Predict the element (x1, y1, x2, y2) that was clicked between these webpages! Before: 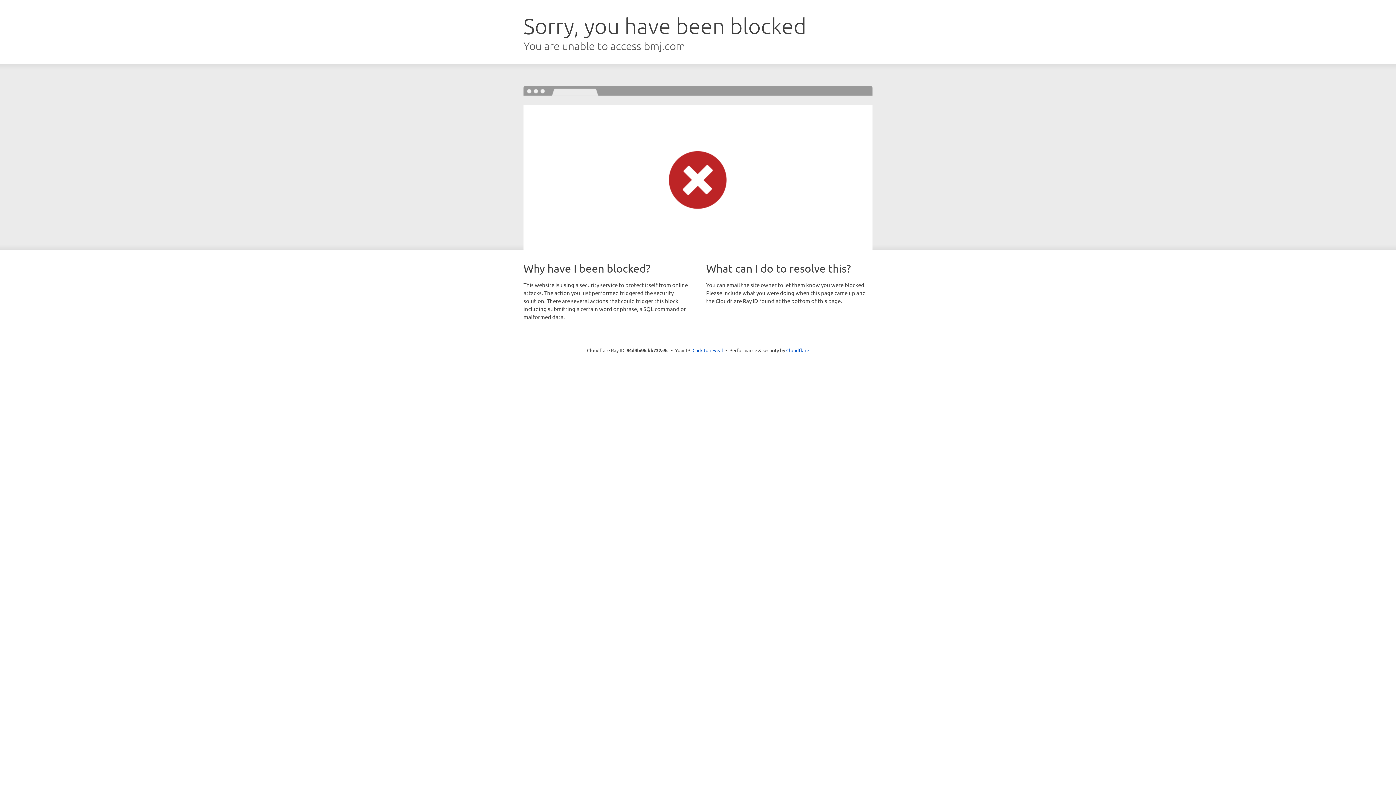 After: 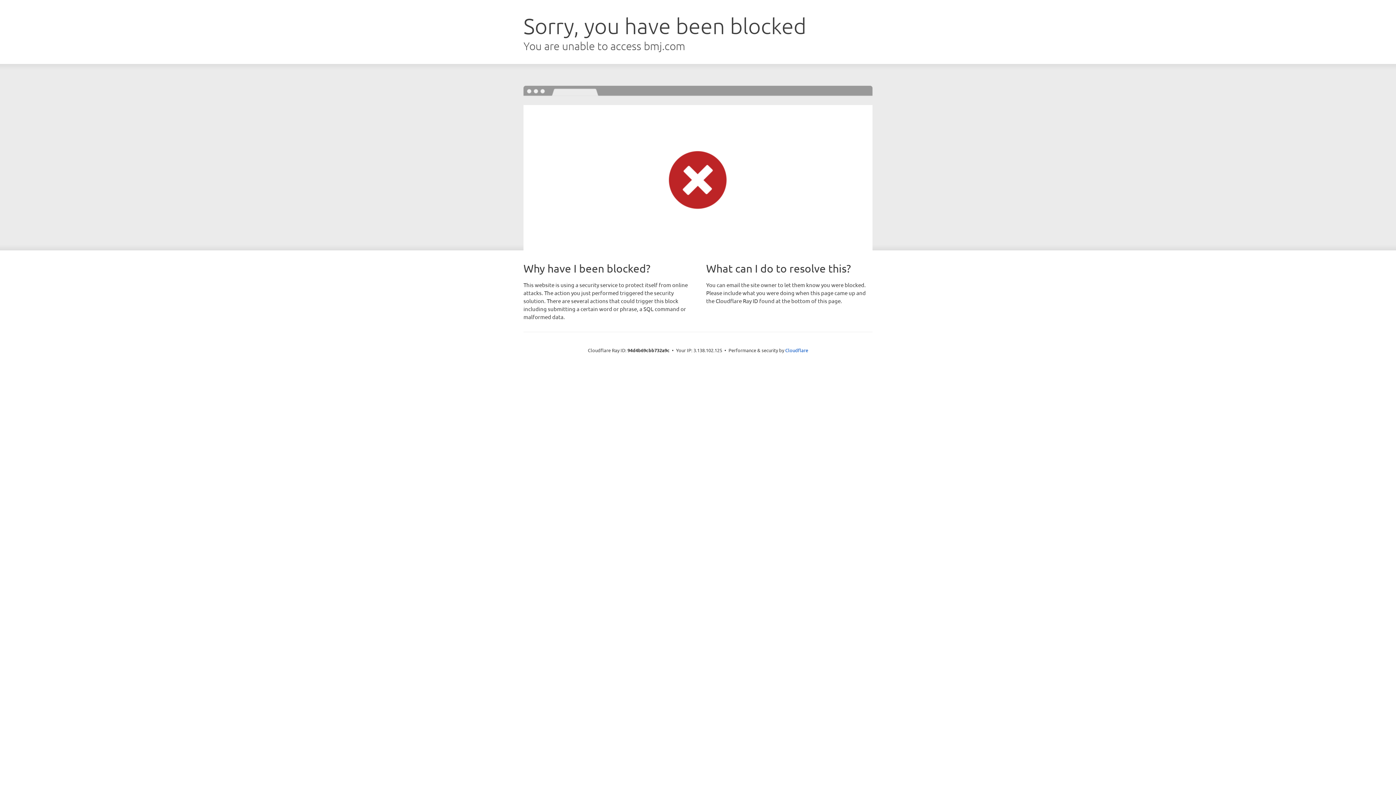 Action: label: Click to reveal bbox: (692, 346, 723, 353)